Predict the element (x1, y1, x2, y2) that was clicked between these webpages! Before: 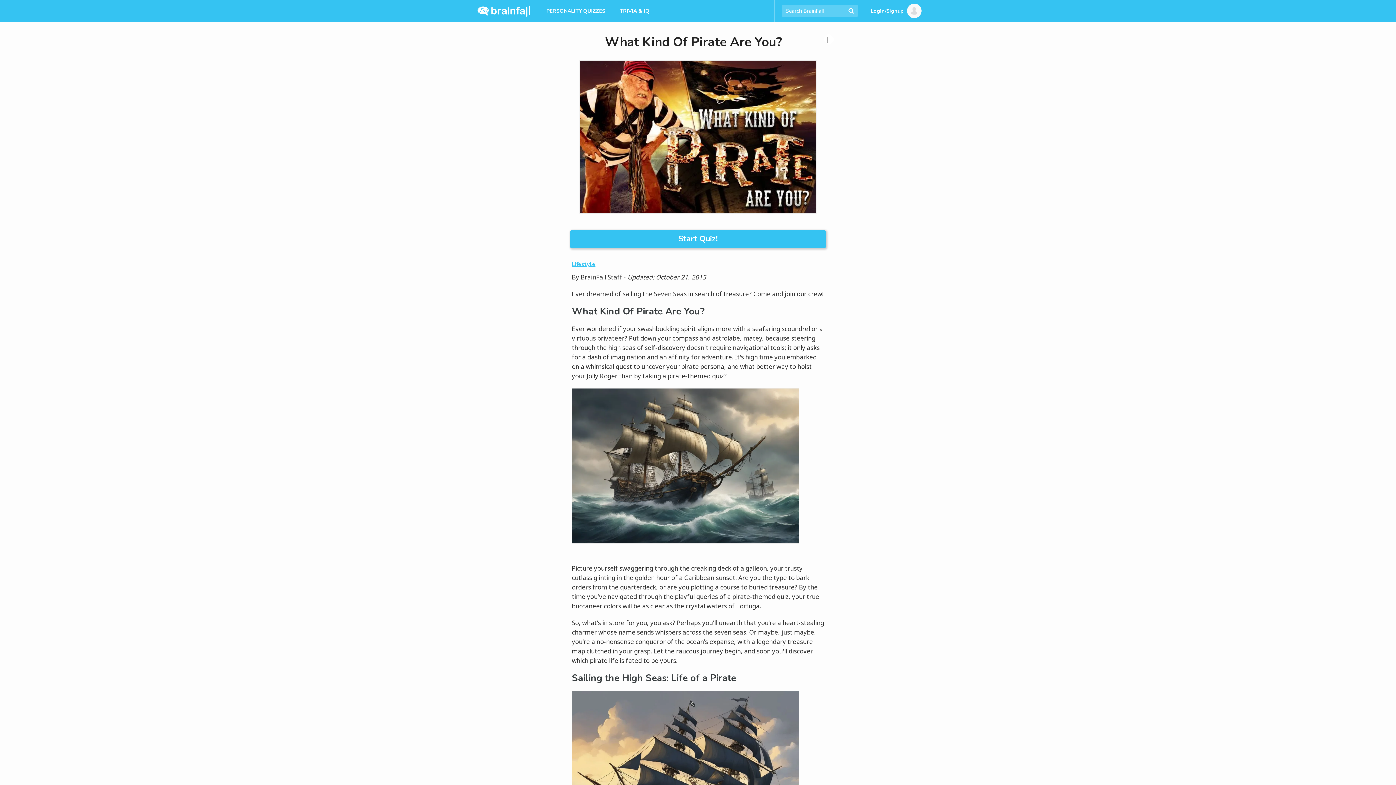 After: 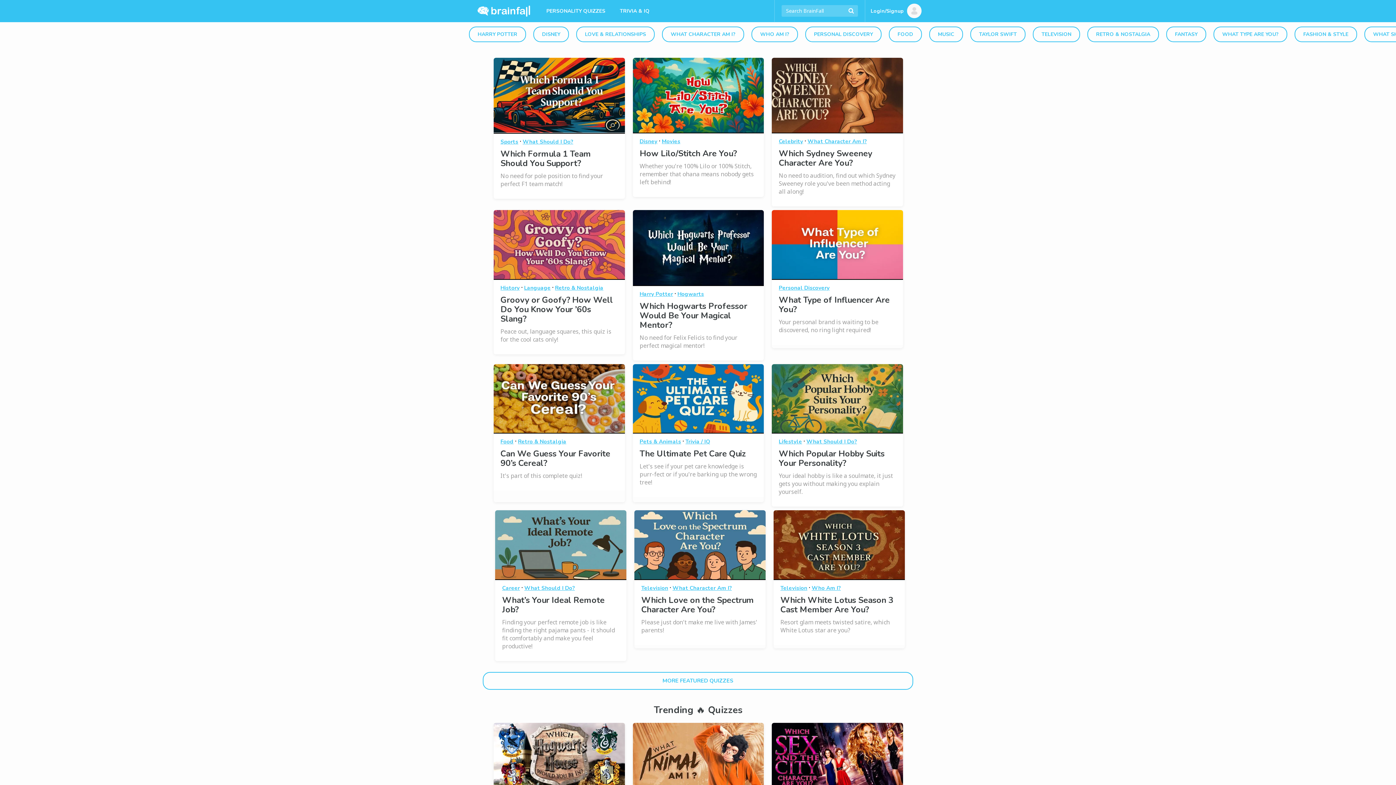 Action: bbox: (469, 0, 539, 21)